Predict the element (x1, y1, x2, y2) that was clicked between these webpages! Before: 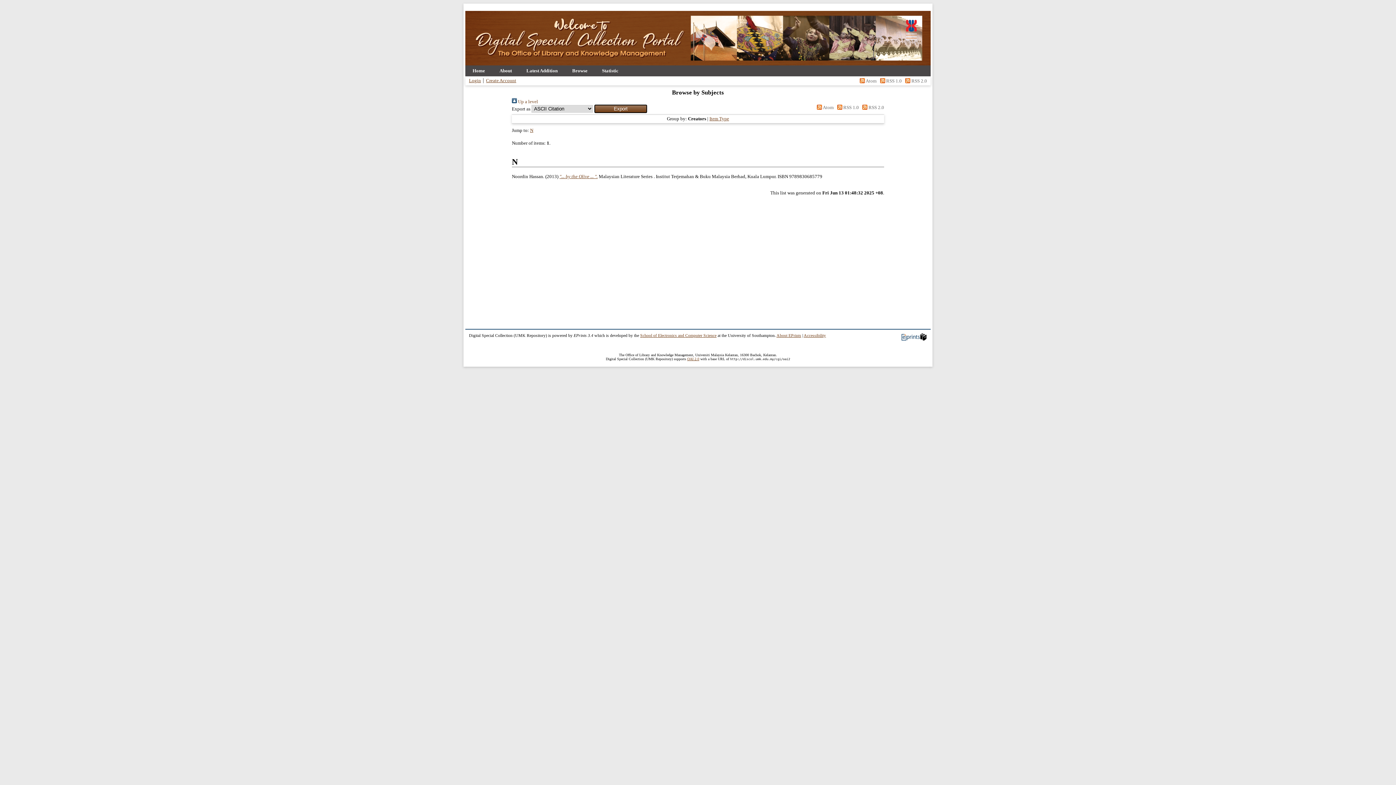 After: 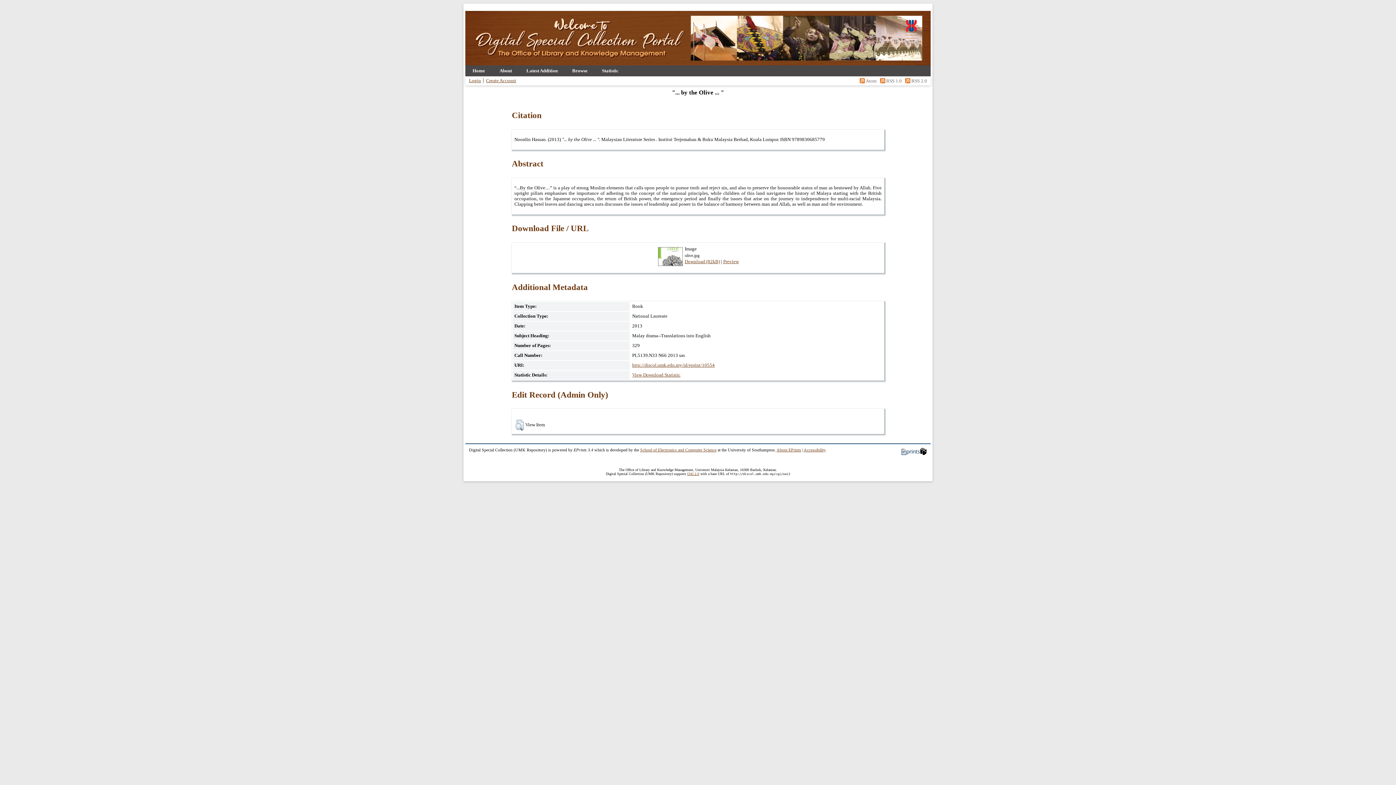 Action: label: "... by the Olive ... ". bbox: (559, 174, 597, 179)